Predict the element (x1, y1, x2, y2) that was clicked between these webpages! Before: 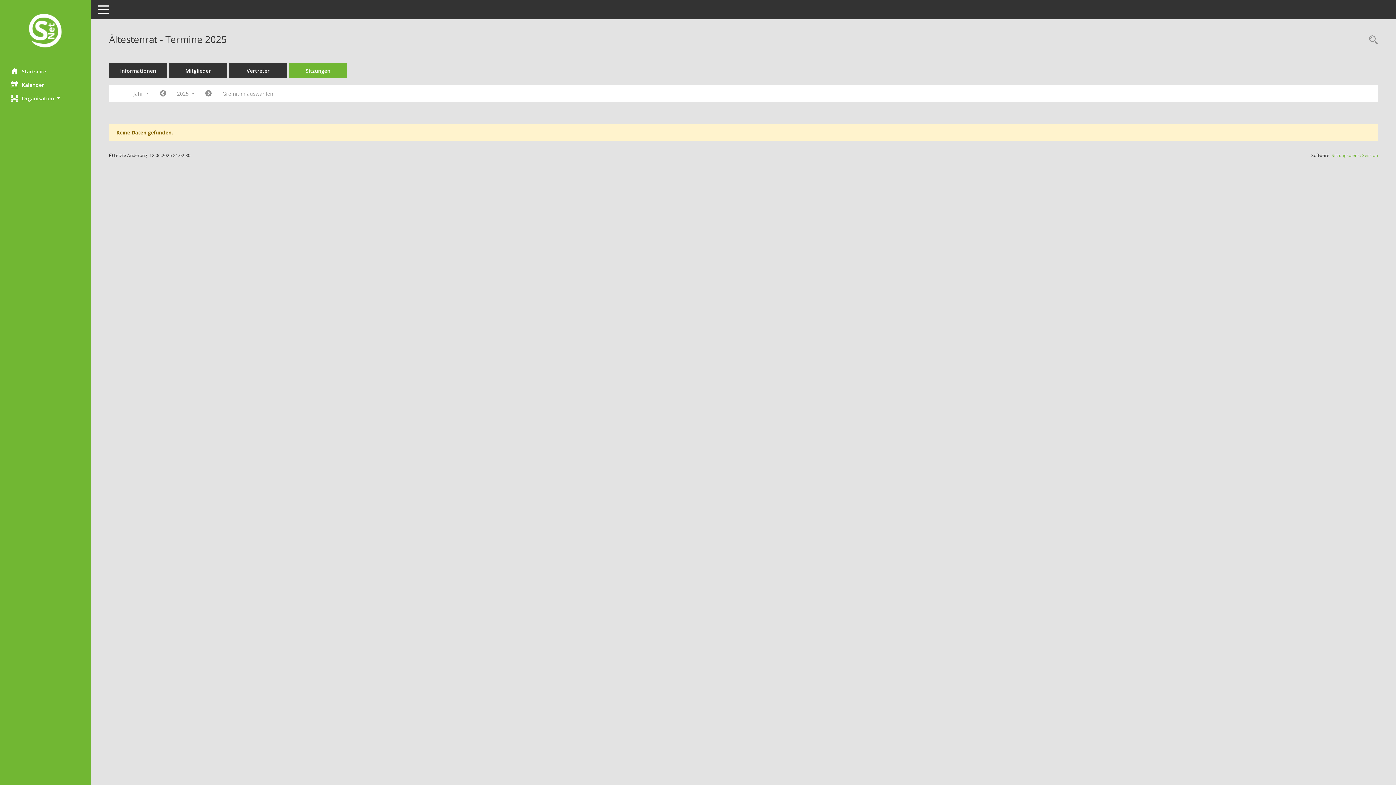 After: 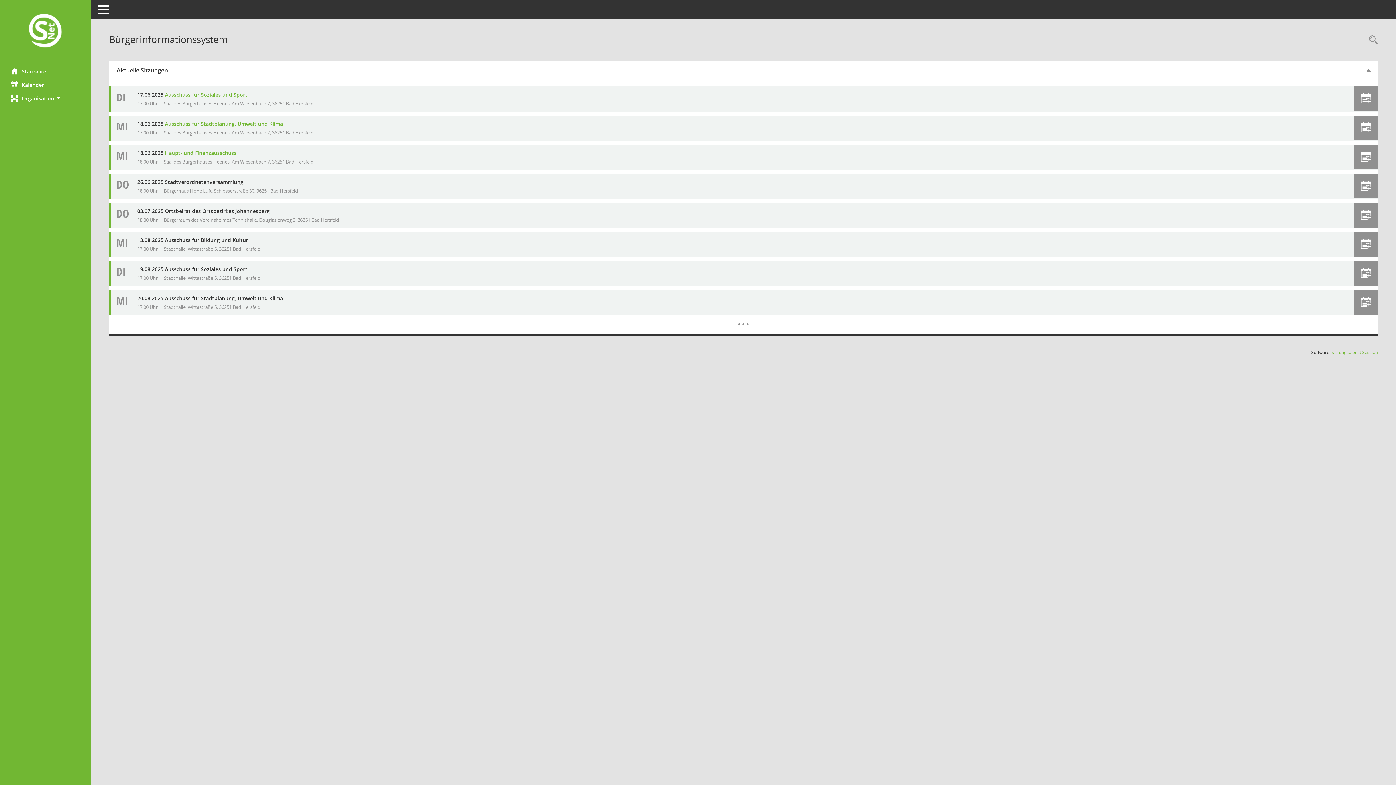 Action: bbox: (0, 12, 90, 50) label: Hier gelangen Sie zur Startseite dieser Webanwendung.